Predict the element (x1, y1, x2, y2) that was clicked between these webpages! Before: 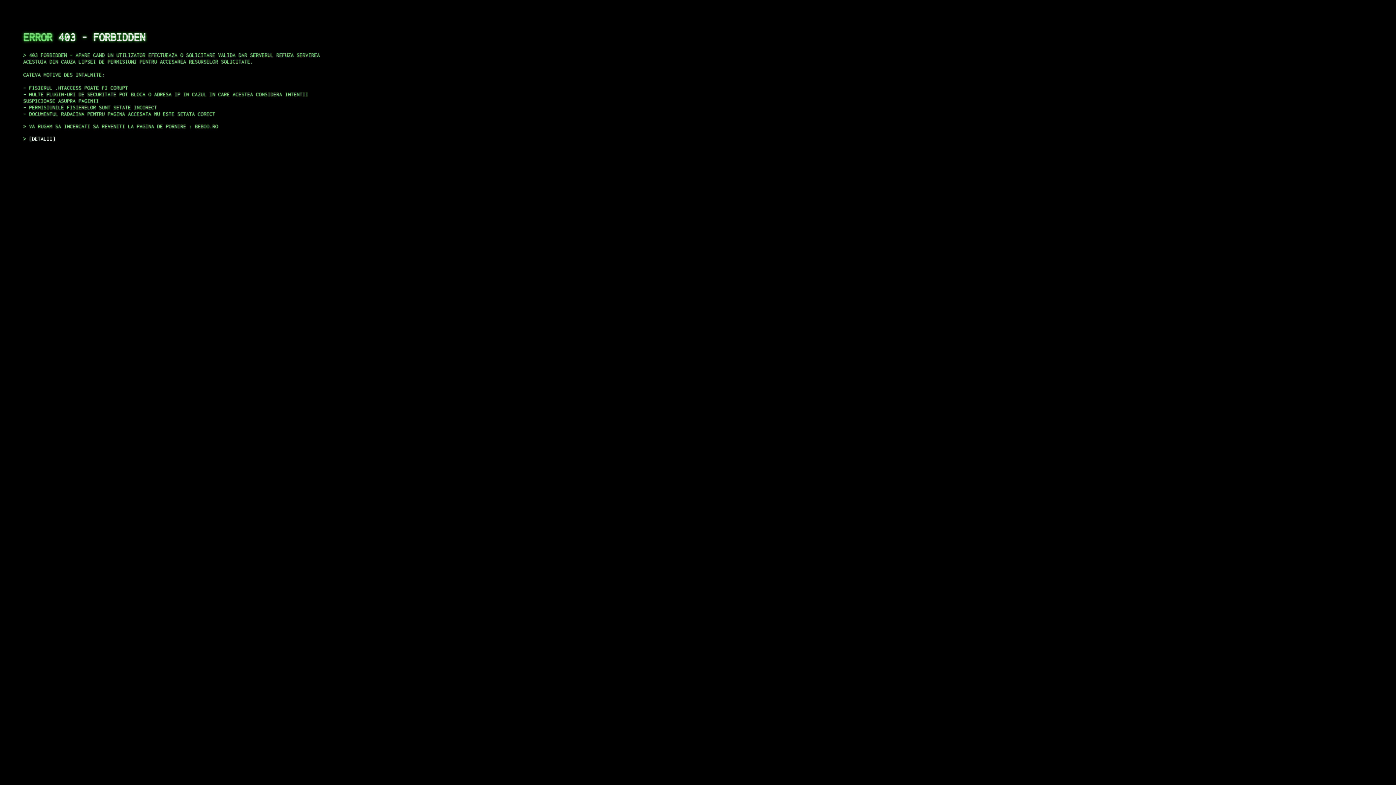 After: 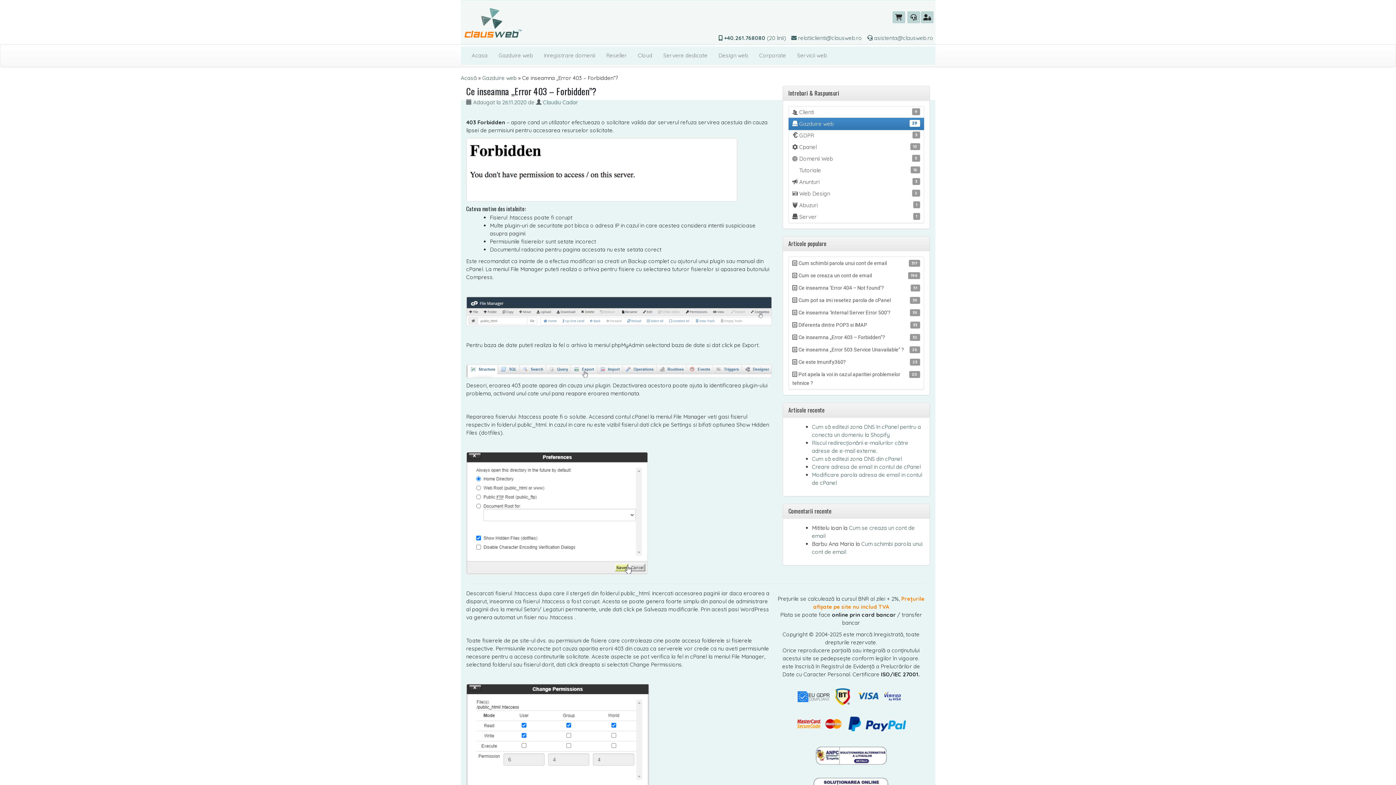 Action: label: DETALII bbox: (29, 135, 55, 141)